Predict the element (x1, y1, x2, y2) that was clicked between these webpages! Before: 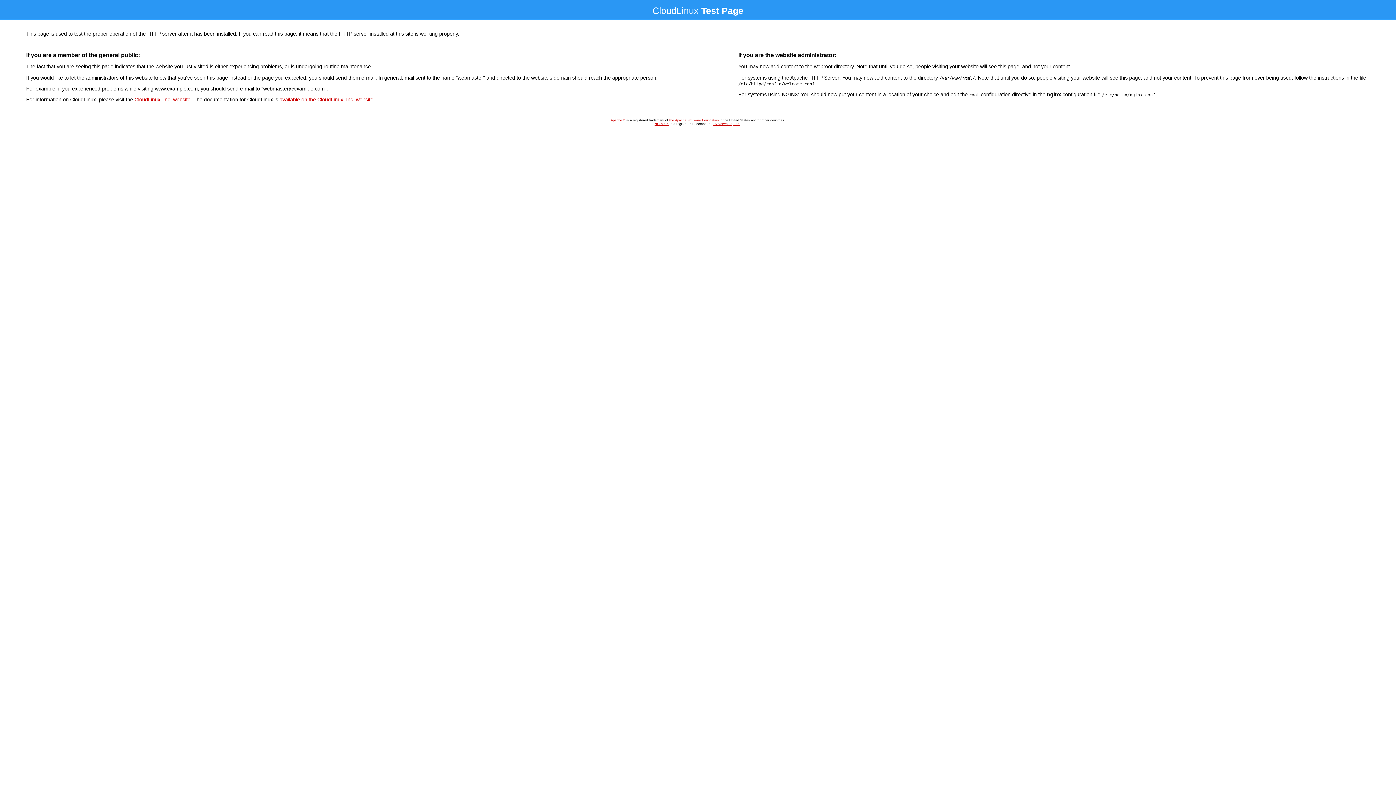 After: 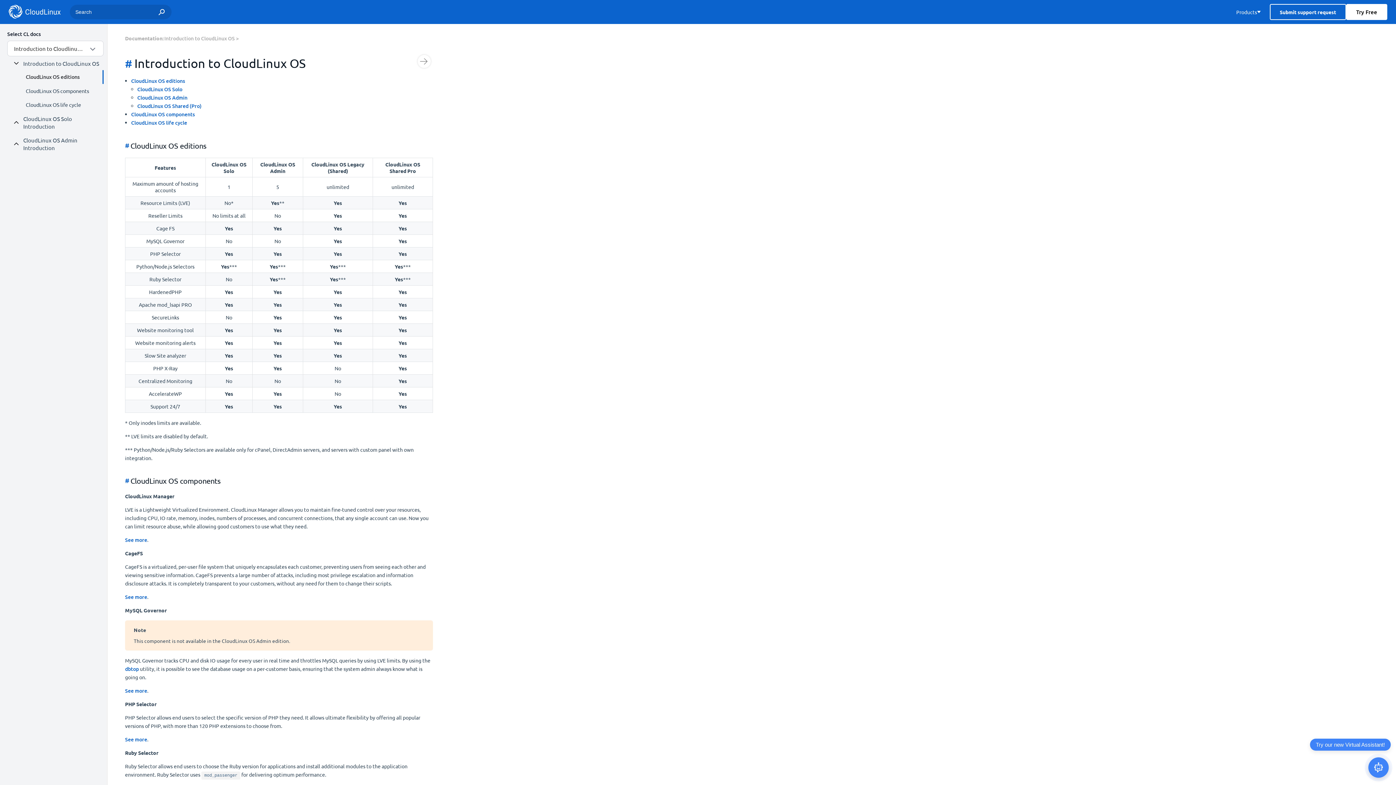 Action: label: available on the CloudLinux, Inc. website bbox: (279, 96, 373, 102)